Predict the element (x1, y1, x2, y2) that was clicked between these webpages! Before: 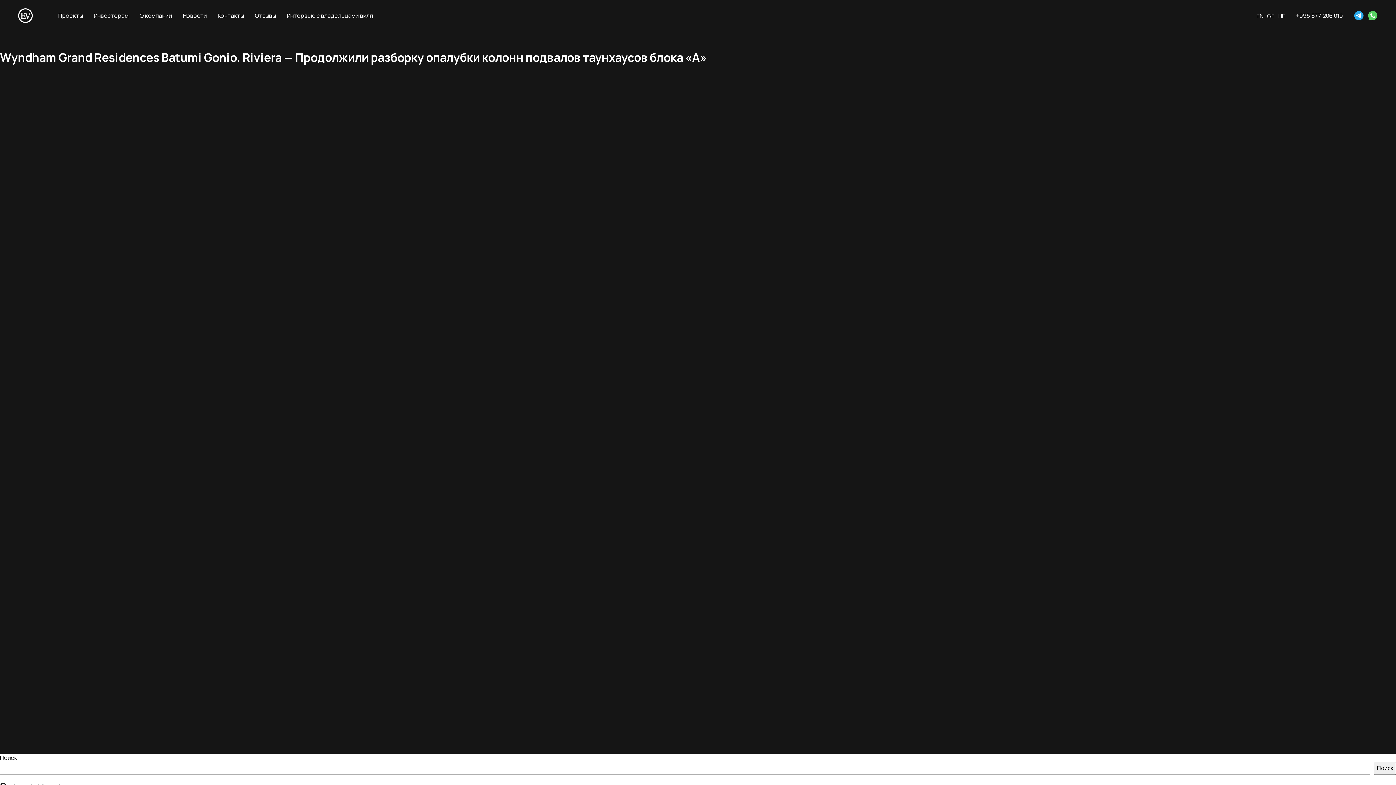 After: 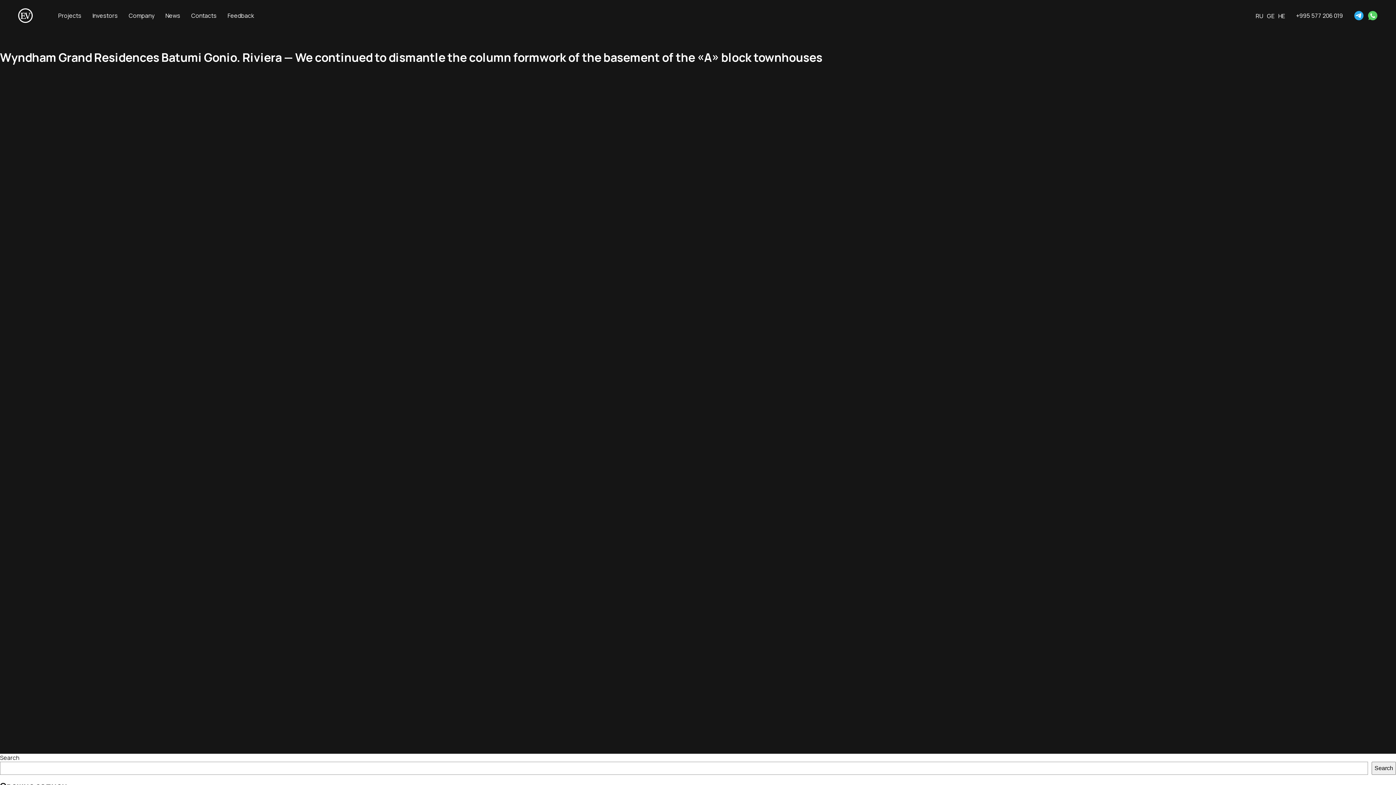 Action: bbox: (1256, 11, 1263, 19) label: EN